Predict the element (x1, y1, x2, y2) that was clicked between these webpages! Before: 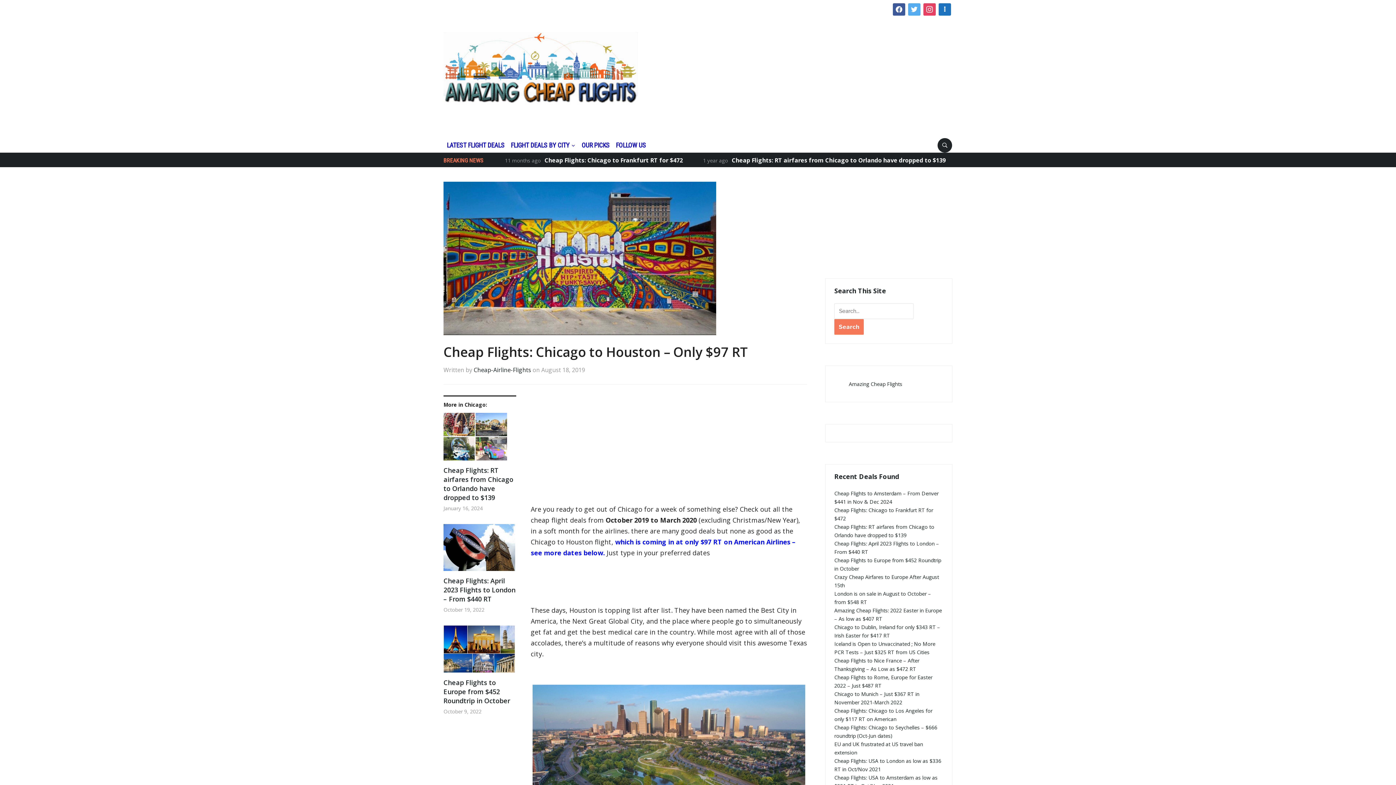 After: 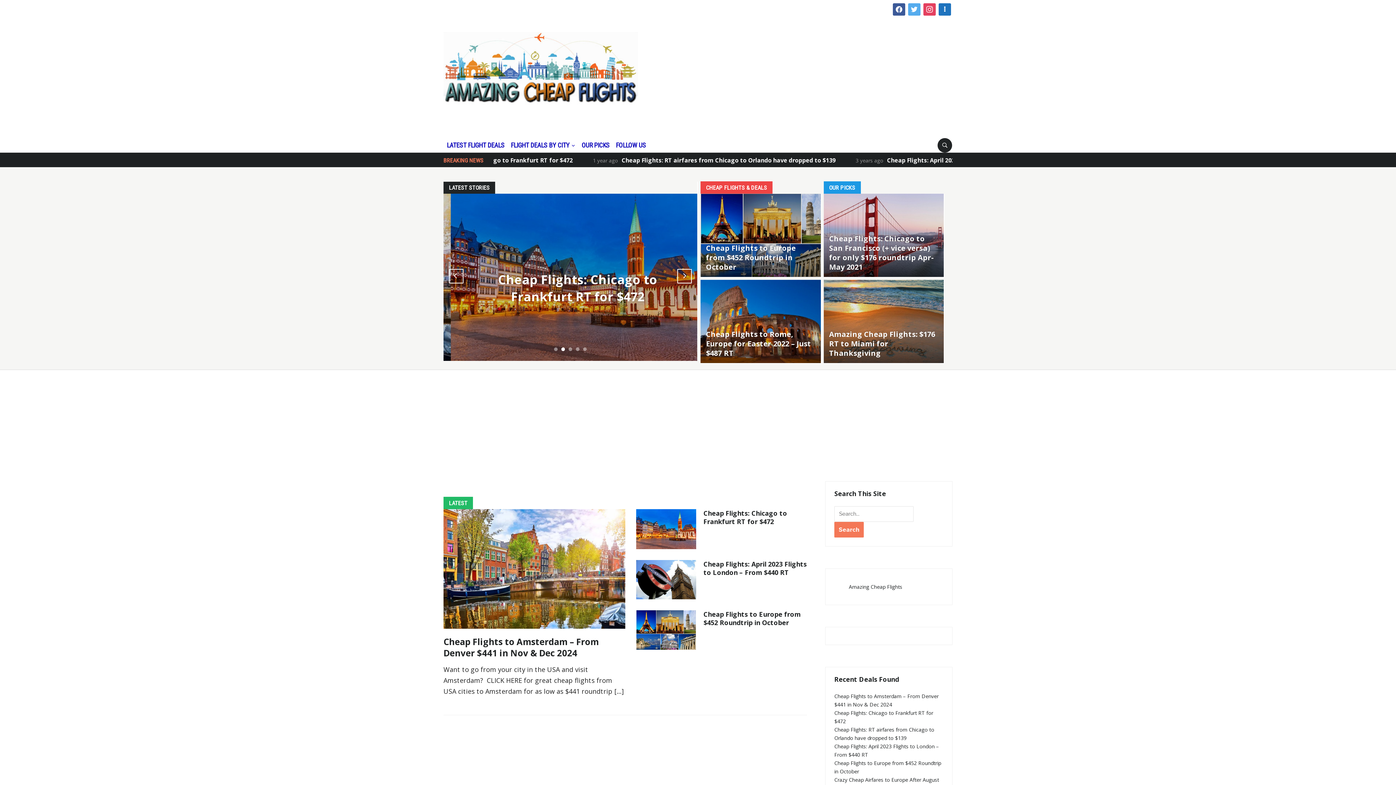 Action: bbox: (443, 63, 638, 72)